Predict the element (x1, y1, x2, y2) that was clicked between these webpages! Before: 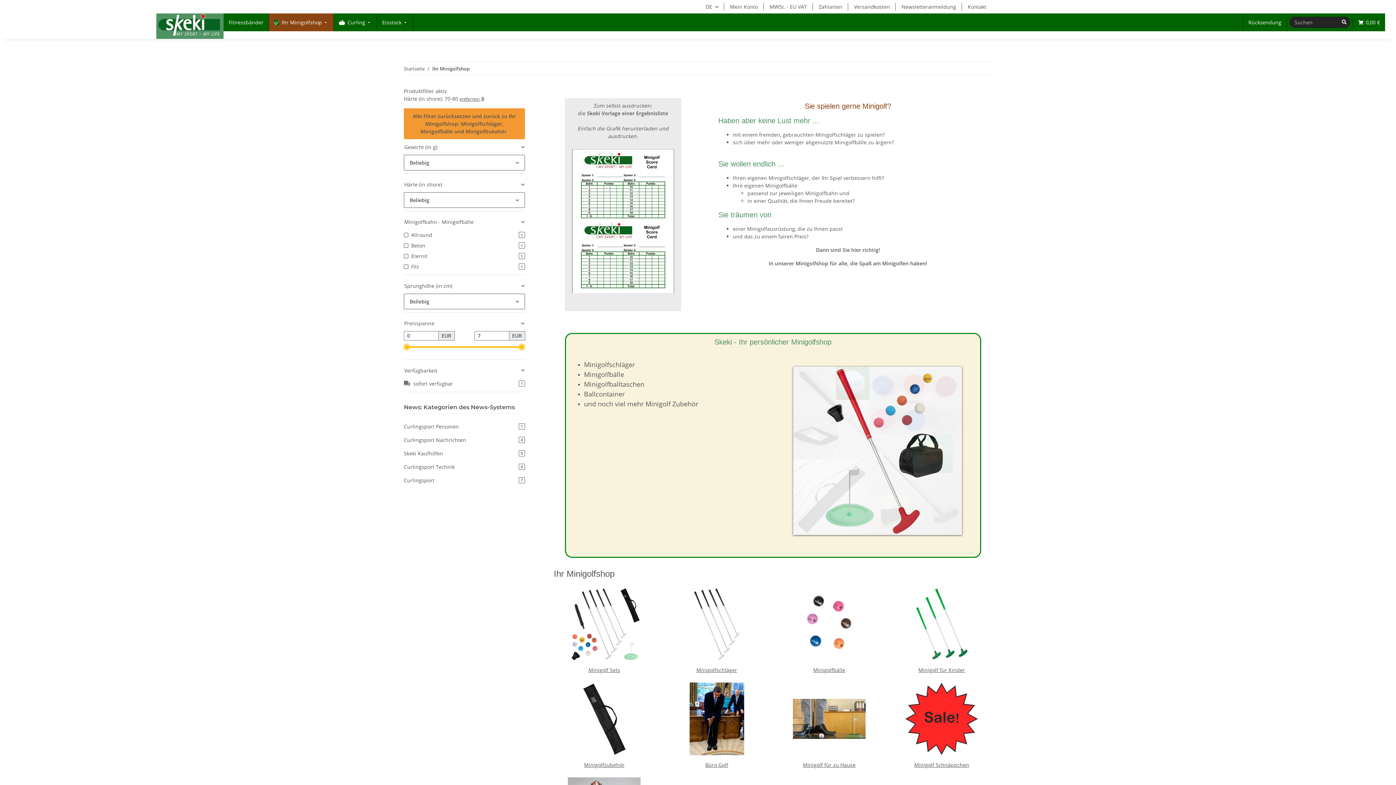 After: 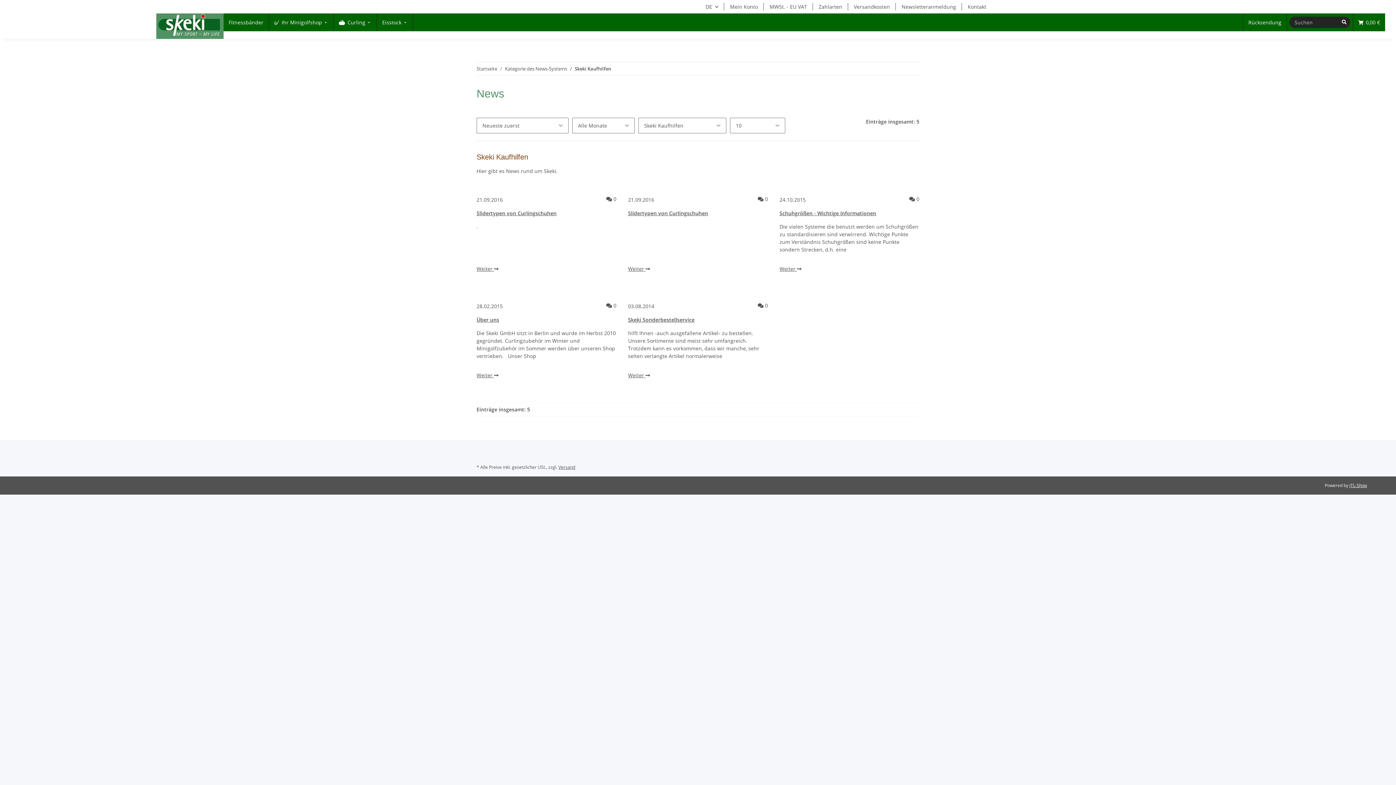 Action: label: Skeki Kaufhilfen
5 bbox: (404, 446, 524, 460)